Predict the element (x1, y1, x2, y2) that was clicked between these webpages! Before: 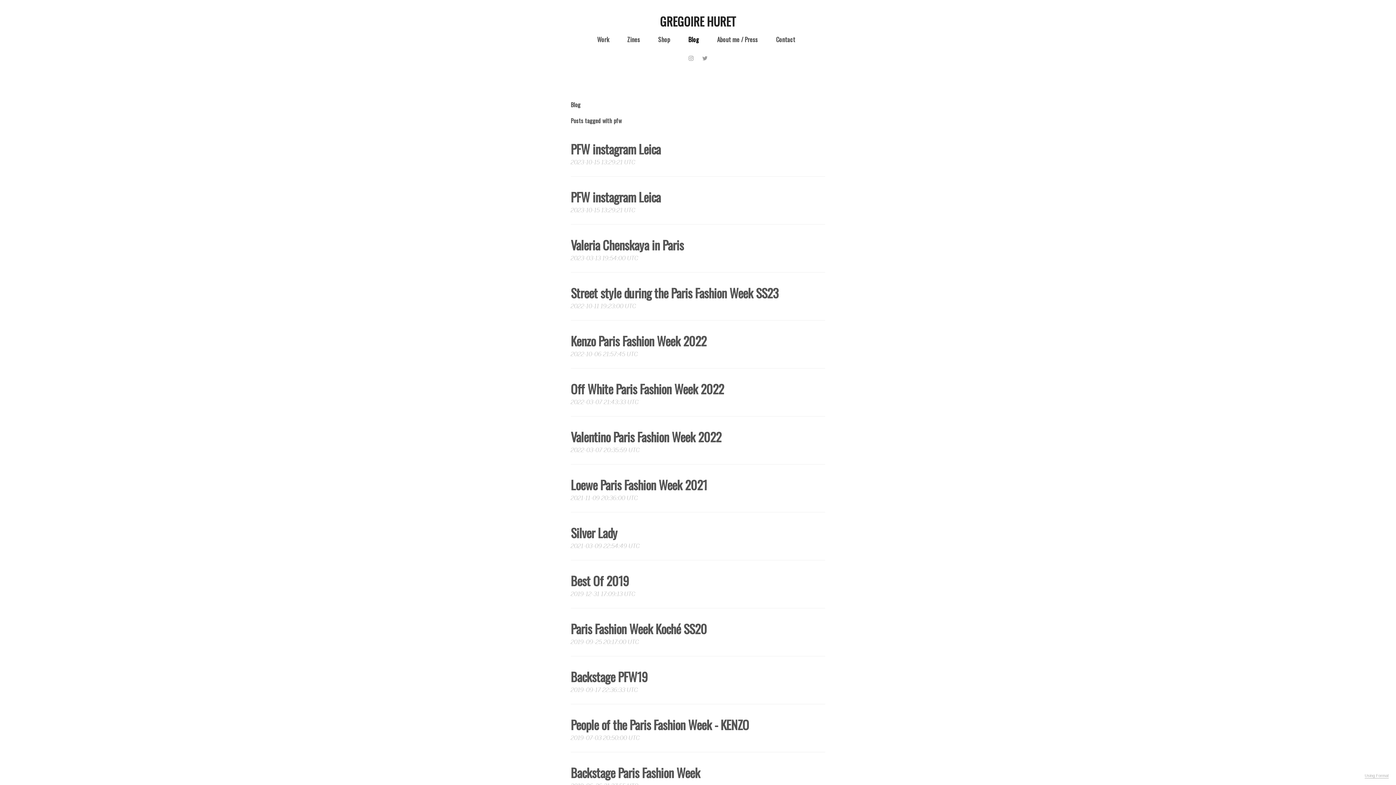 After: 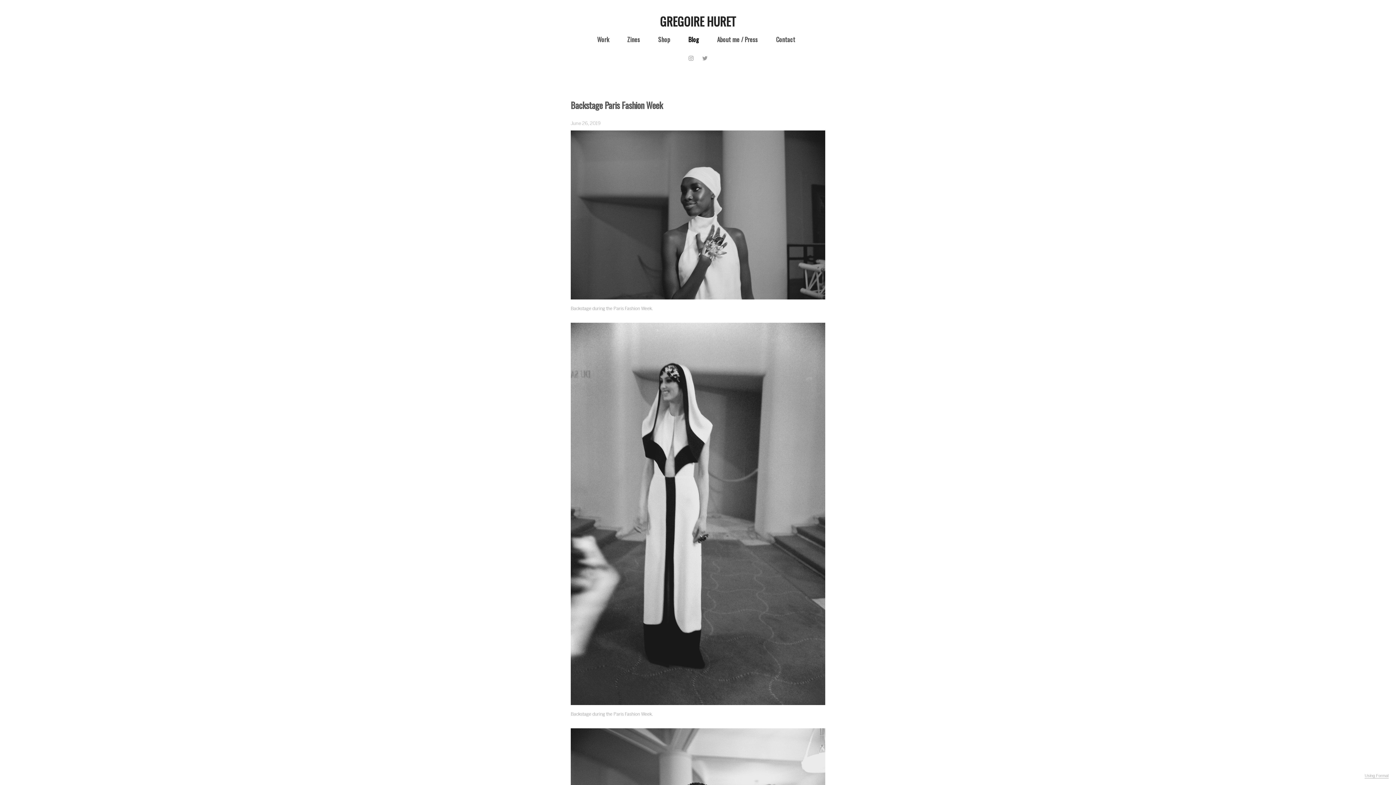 Action: bbox: (570, 764, 825, 791) label: Backstage Paris Fashion Week
2019-06-26 21:27:55 UTC